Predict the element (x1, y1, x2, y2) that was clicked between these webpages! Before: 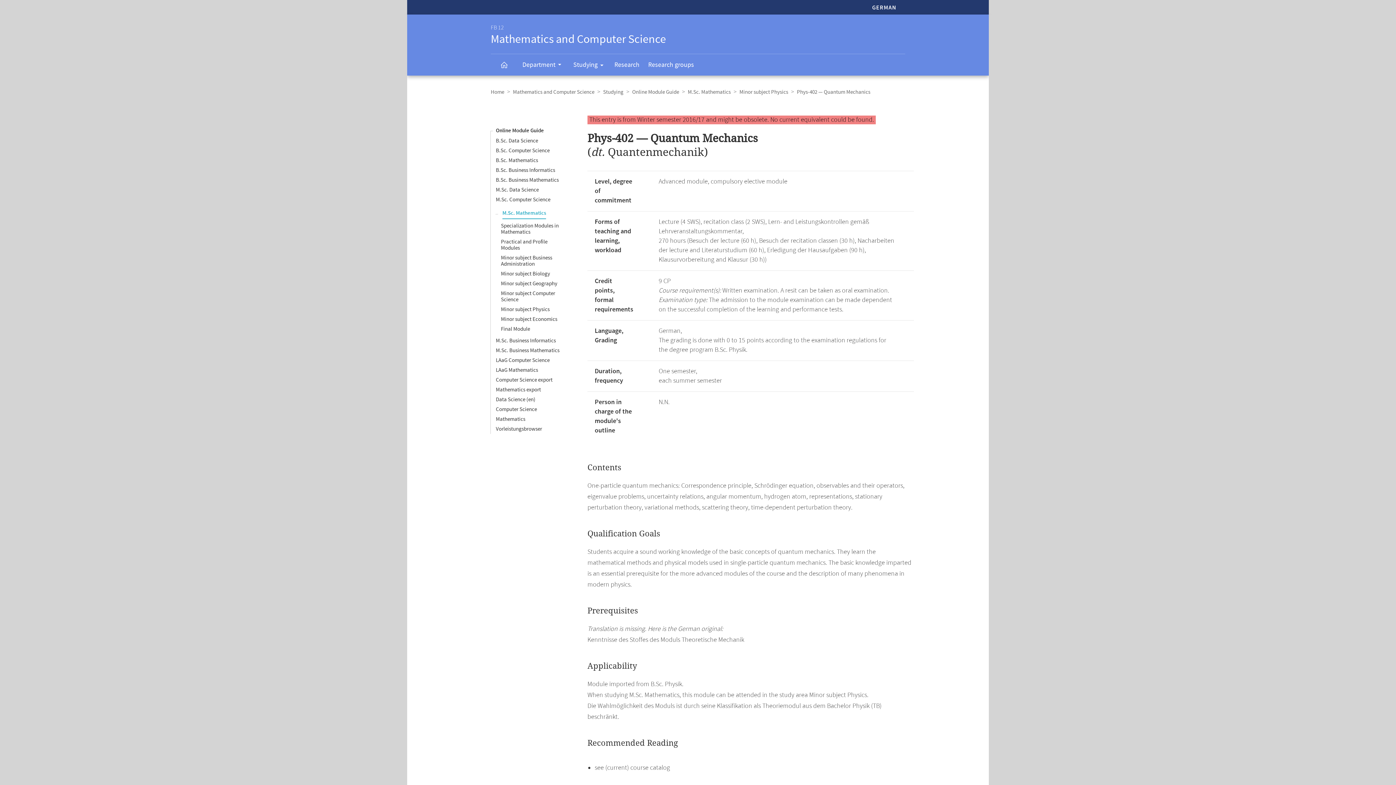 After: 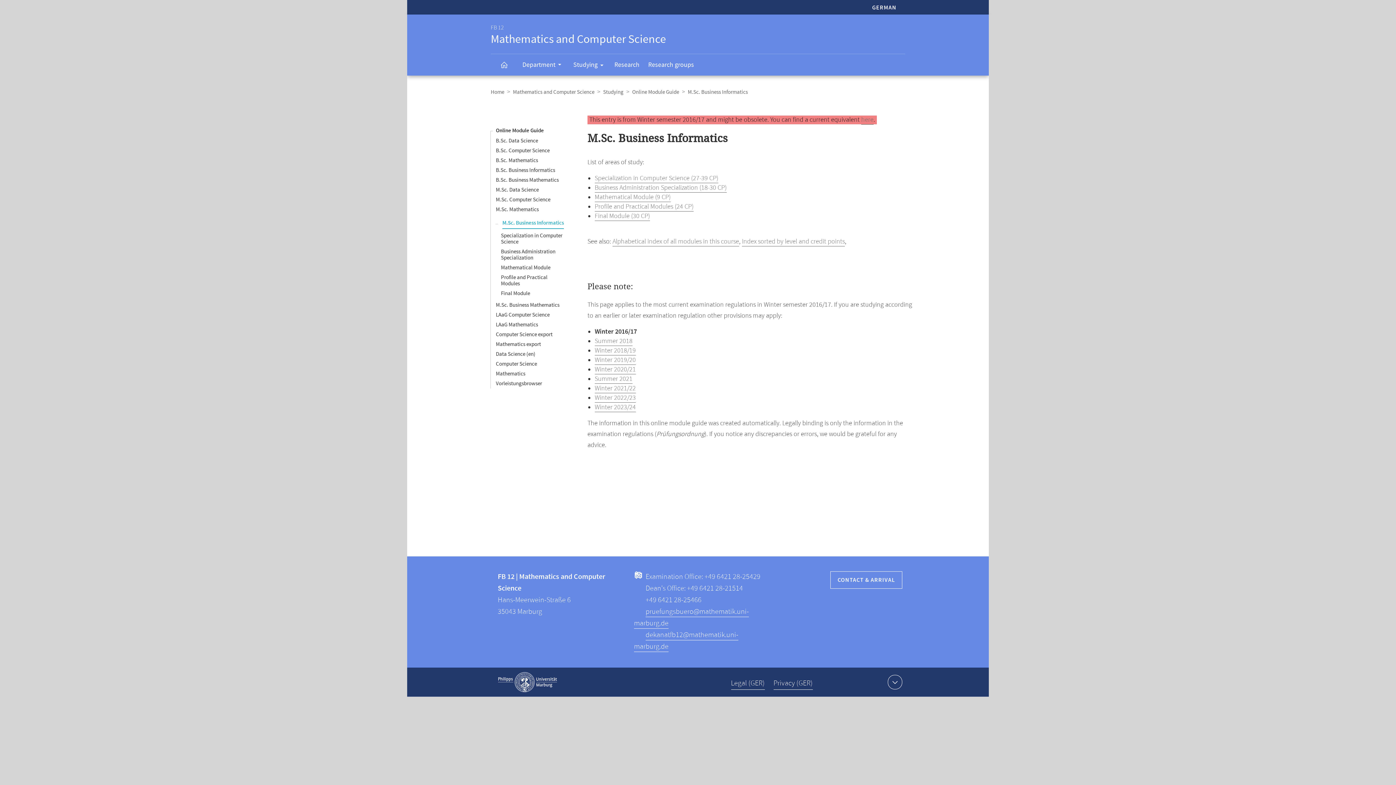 Action: bbox: (496, 337, 556, 344) label: M.Sc. Business Informatics